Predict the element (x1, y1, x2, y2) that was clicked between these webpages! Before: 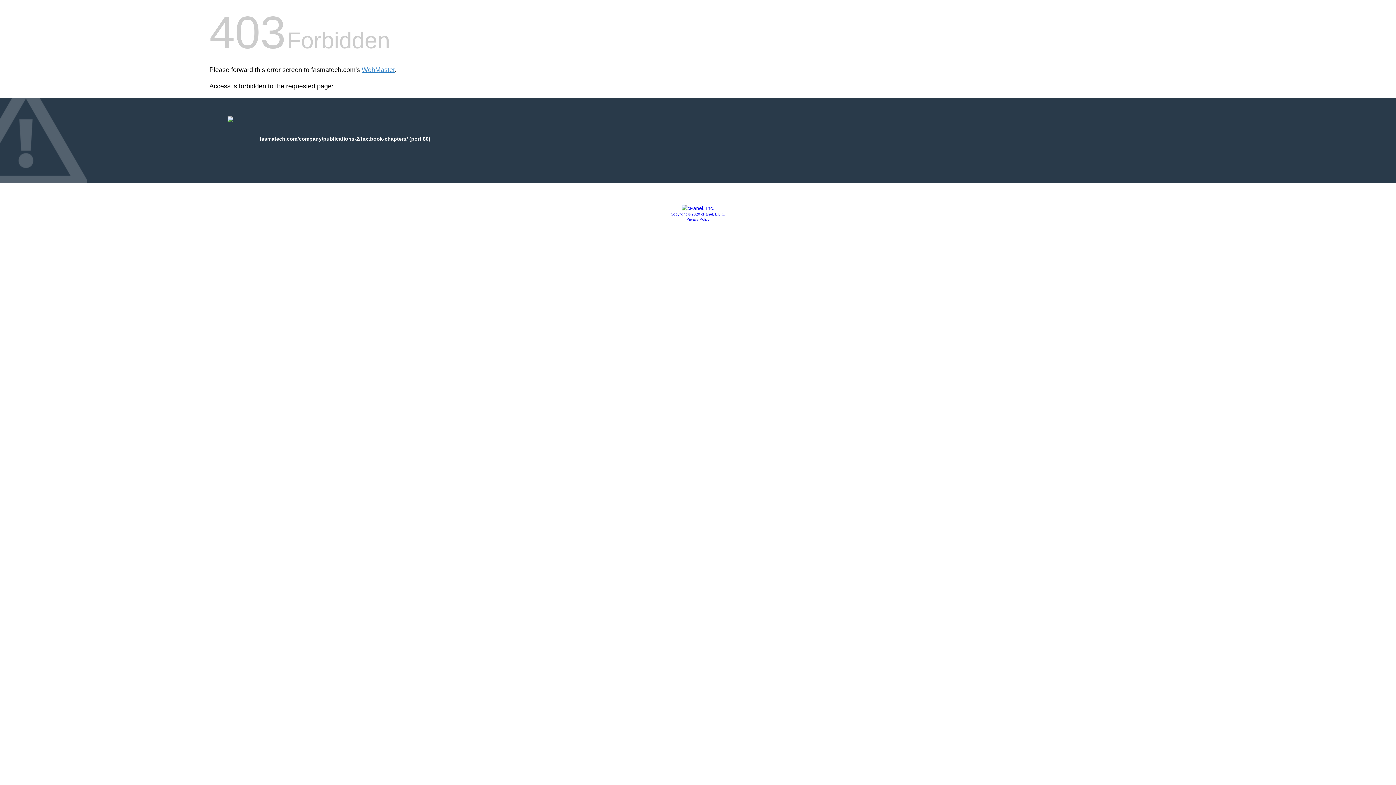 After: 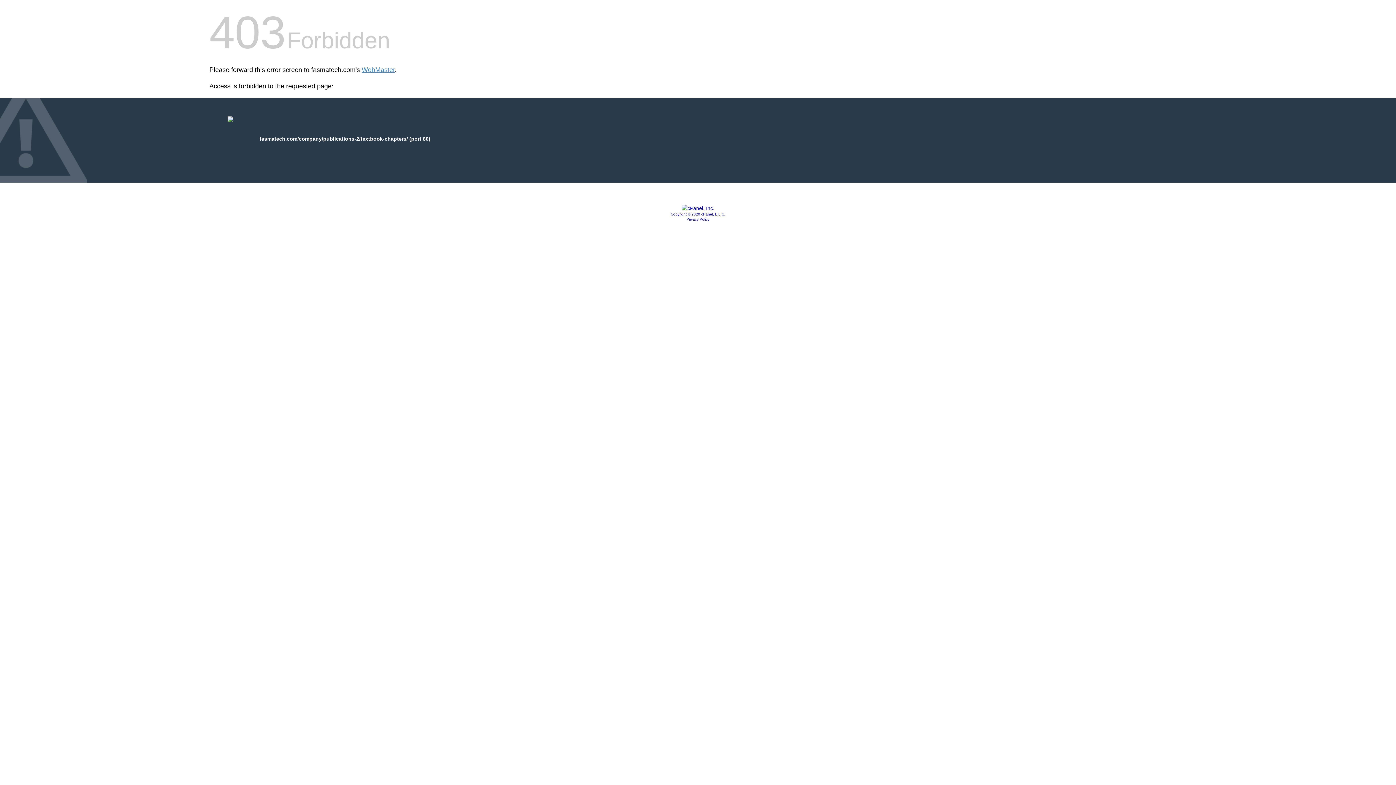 Action: bbox: (681, 205, 714, 211)